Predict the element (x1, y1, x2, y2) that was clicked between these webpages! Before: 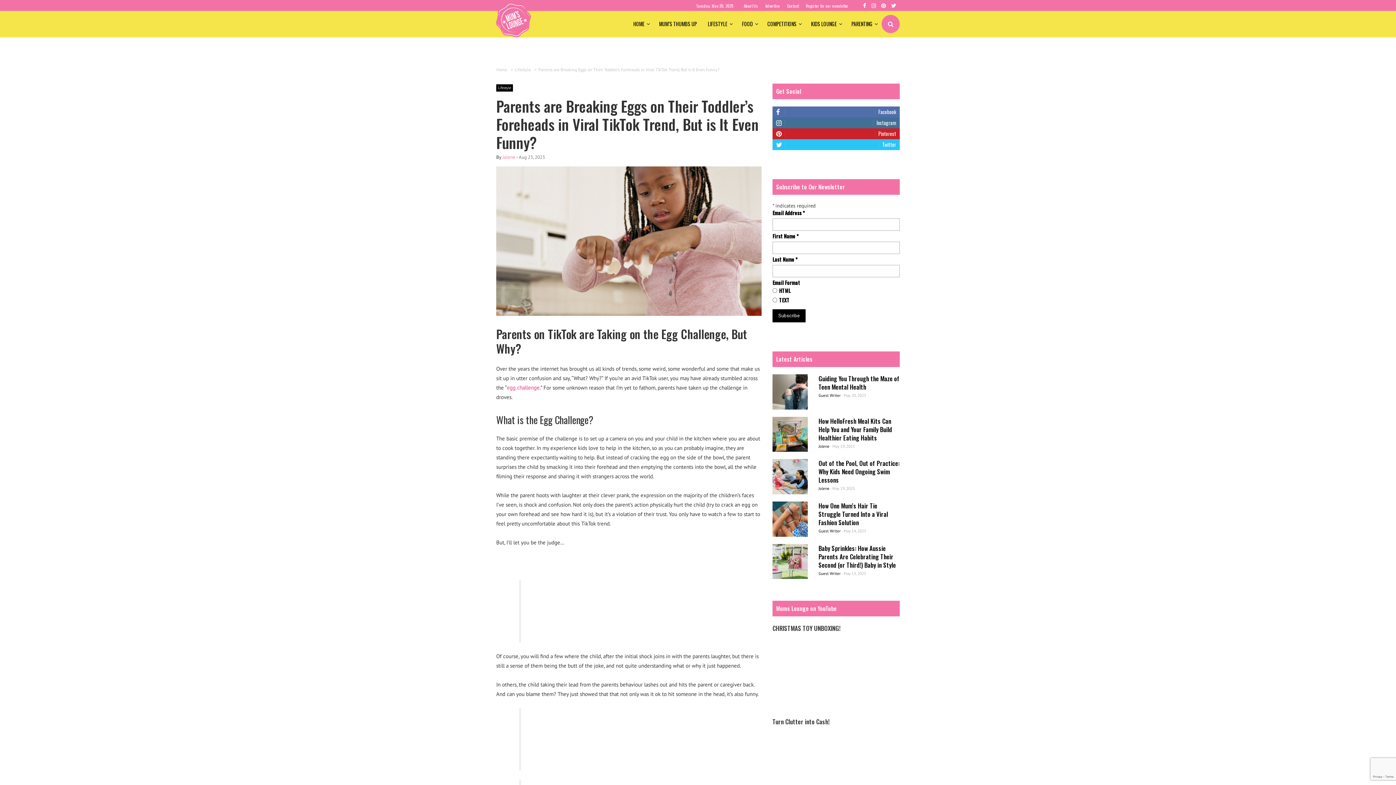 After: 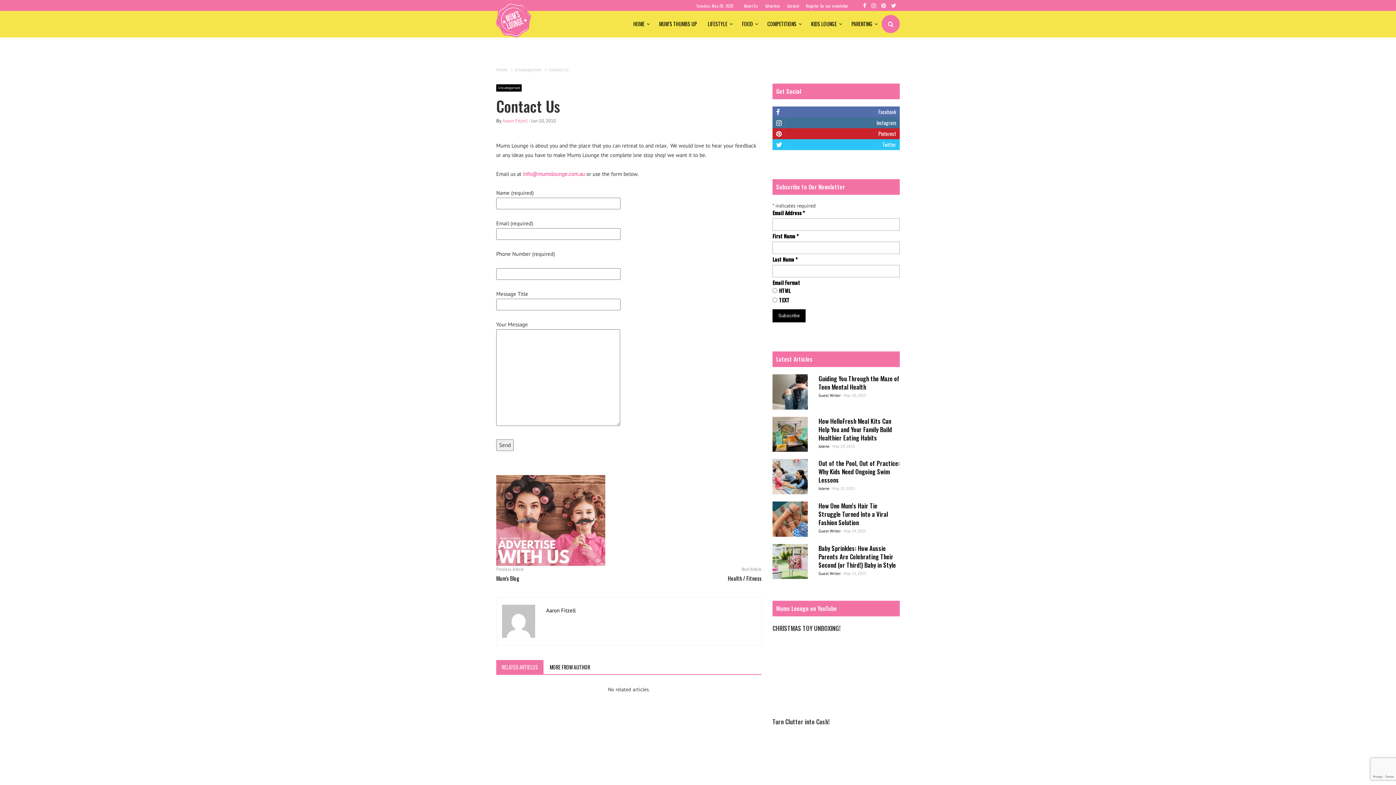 Action: label: Contact bbox: (787, 0, 798, 10)